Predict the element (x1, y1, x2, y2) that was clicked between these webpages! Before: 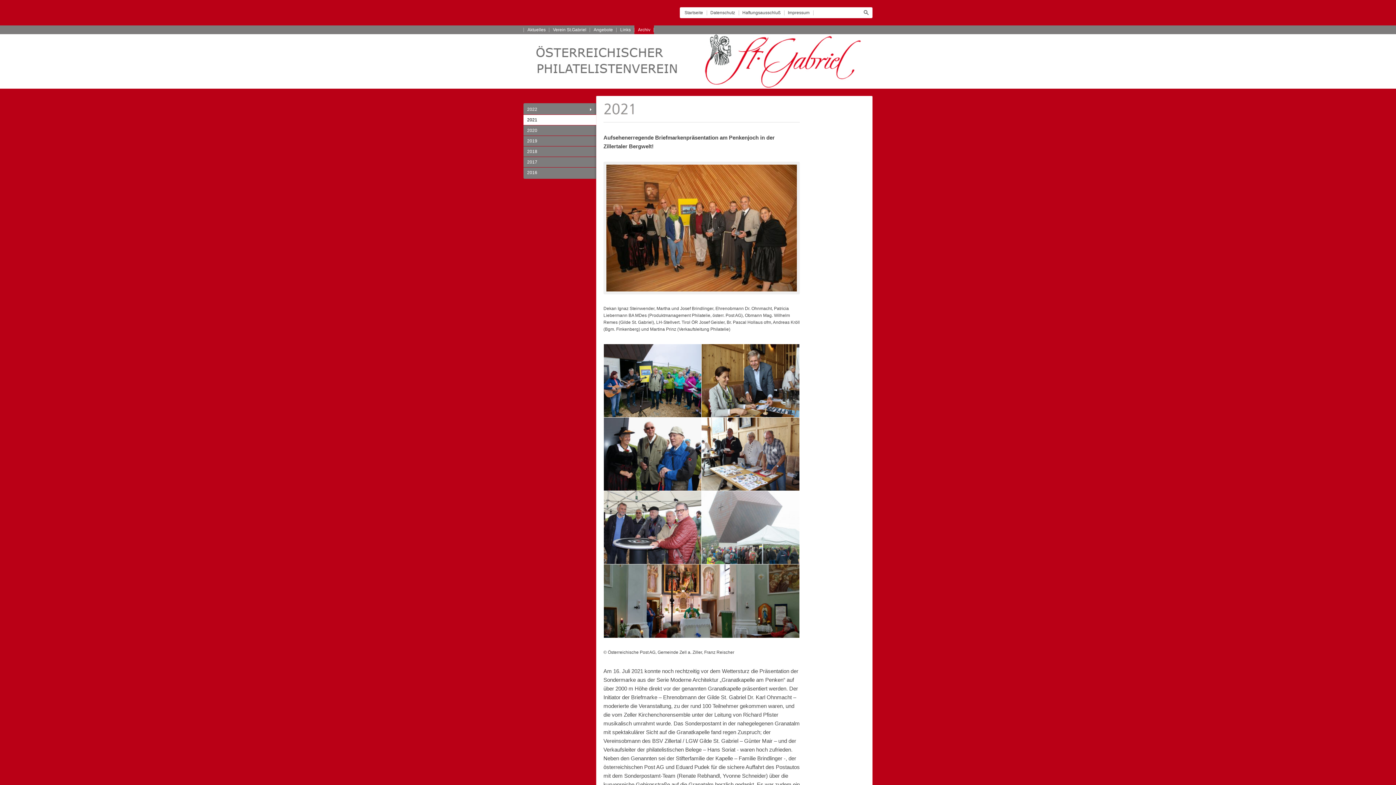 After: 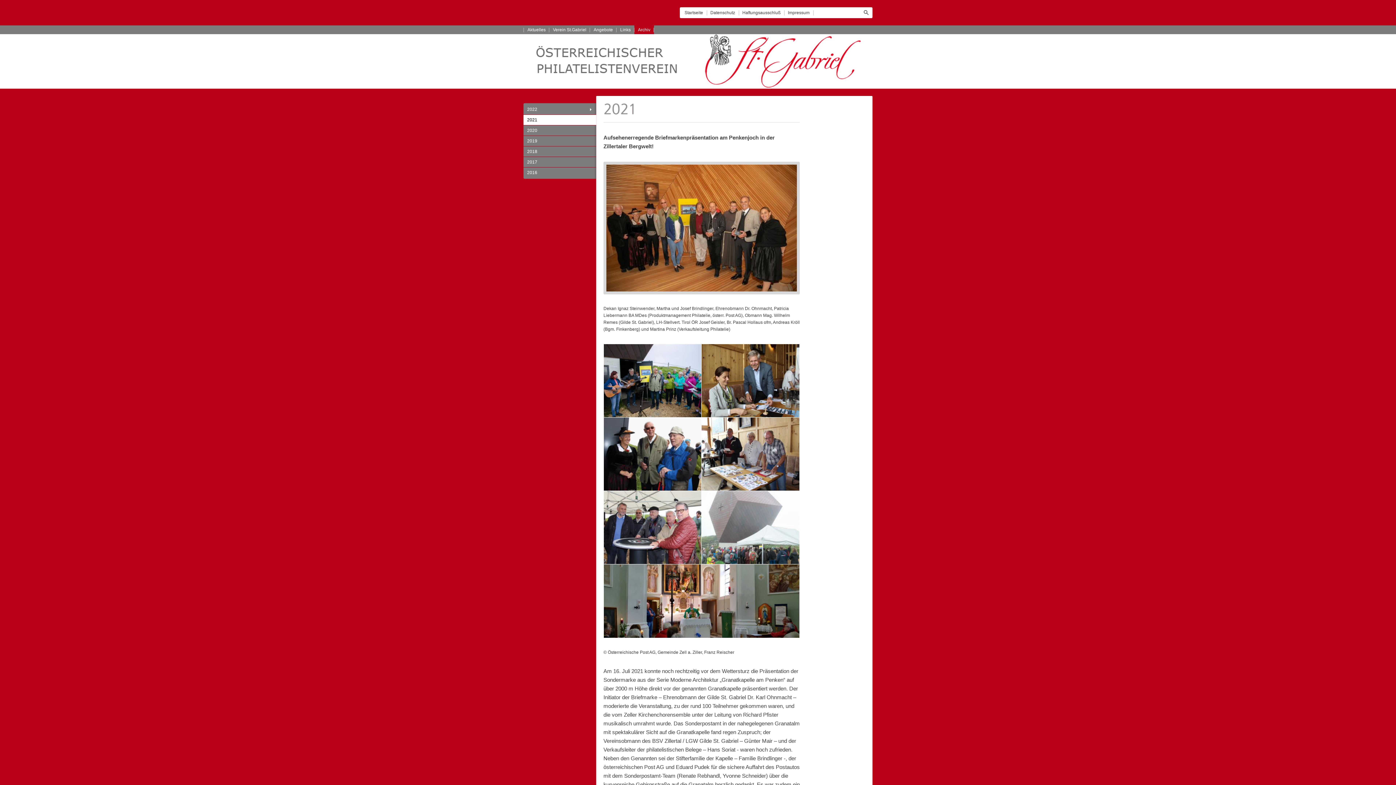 Action: bbox: (603, 290, 800, 295)